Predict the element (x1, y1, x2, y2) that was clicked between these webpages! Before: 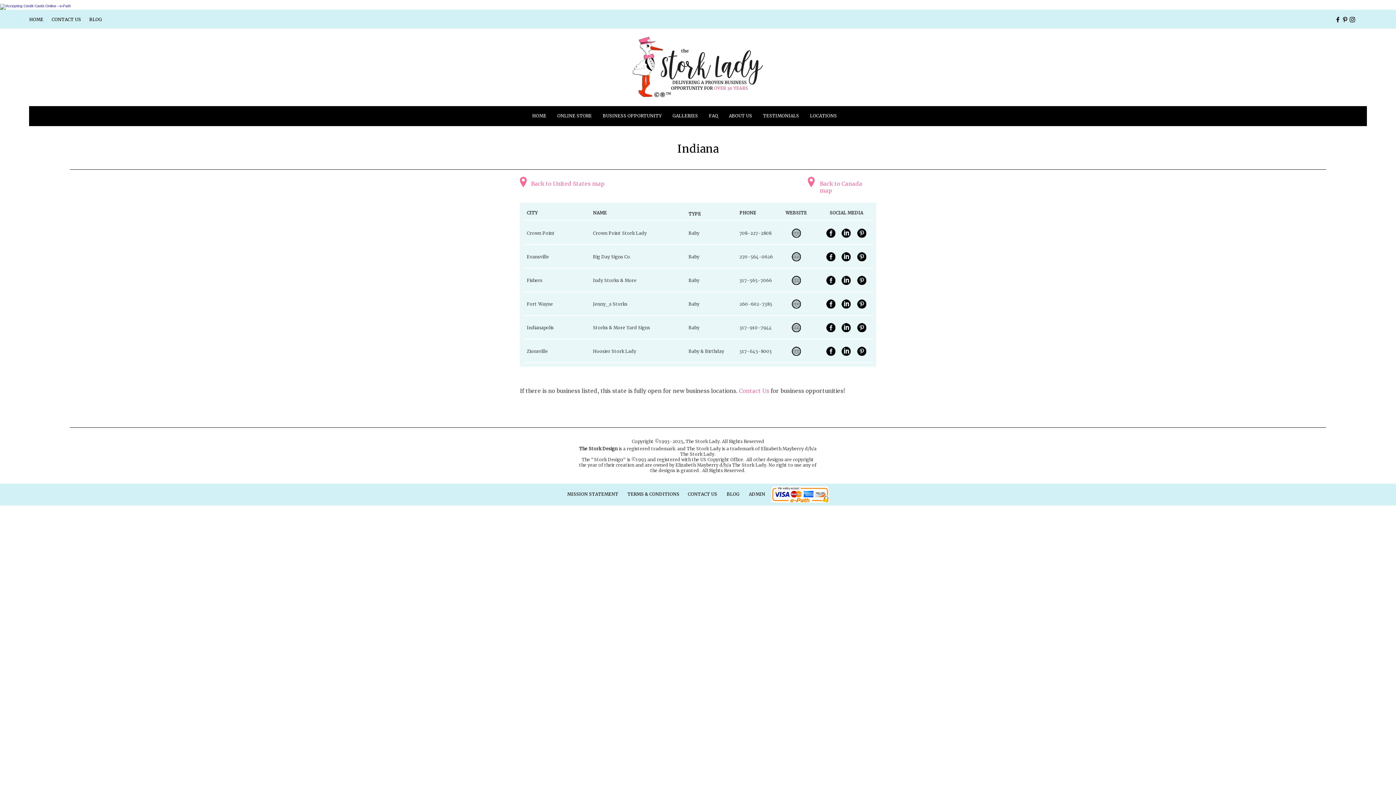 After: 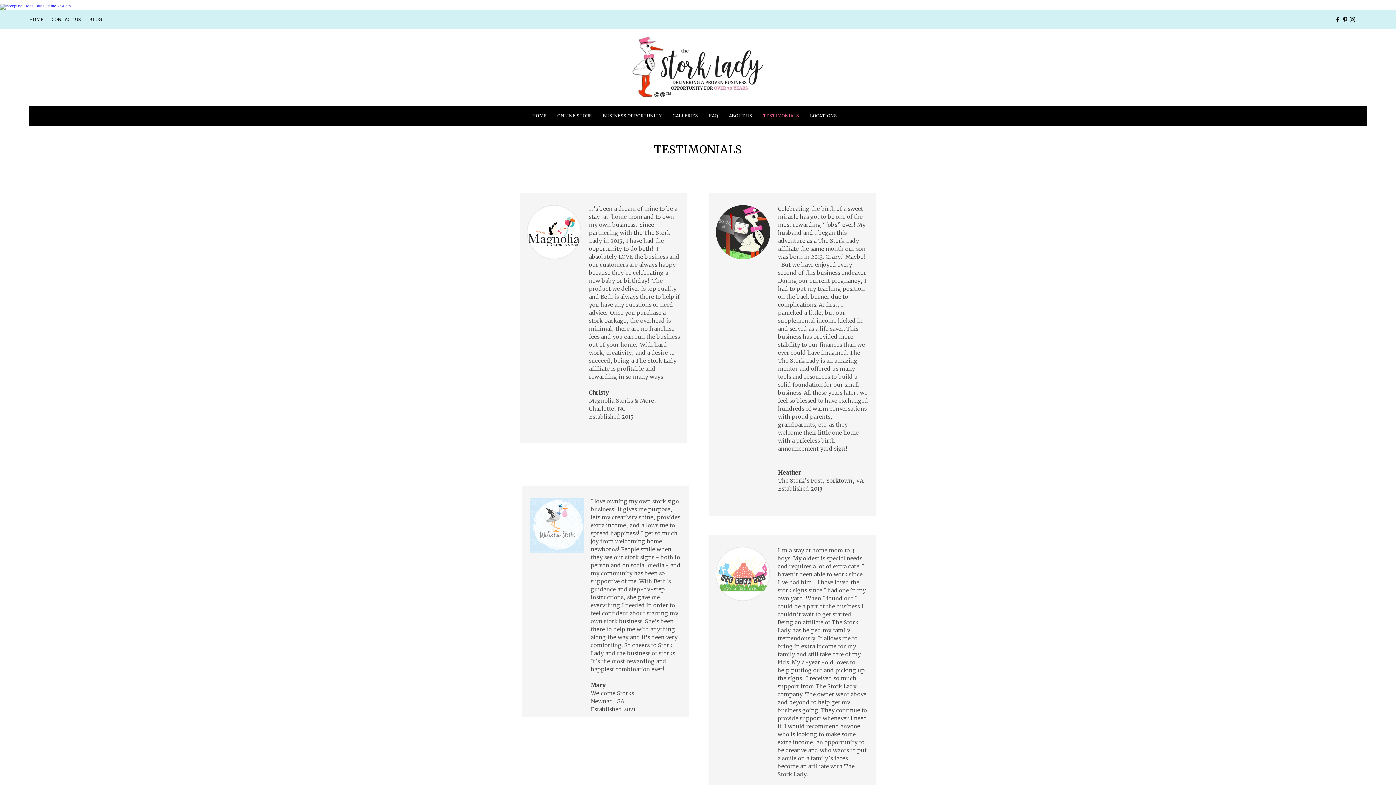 Action: label: TESTIMONIALS bbox: (757, 106, 804, 125)